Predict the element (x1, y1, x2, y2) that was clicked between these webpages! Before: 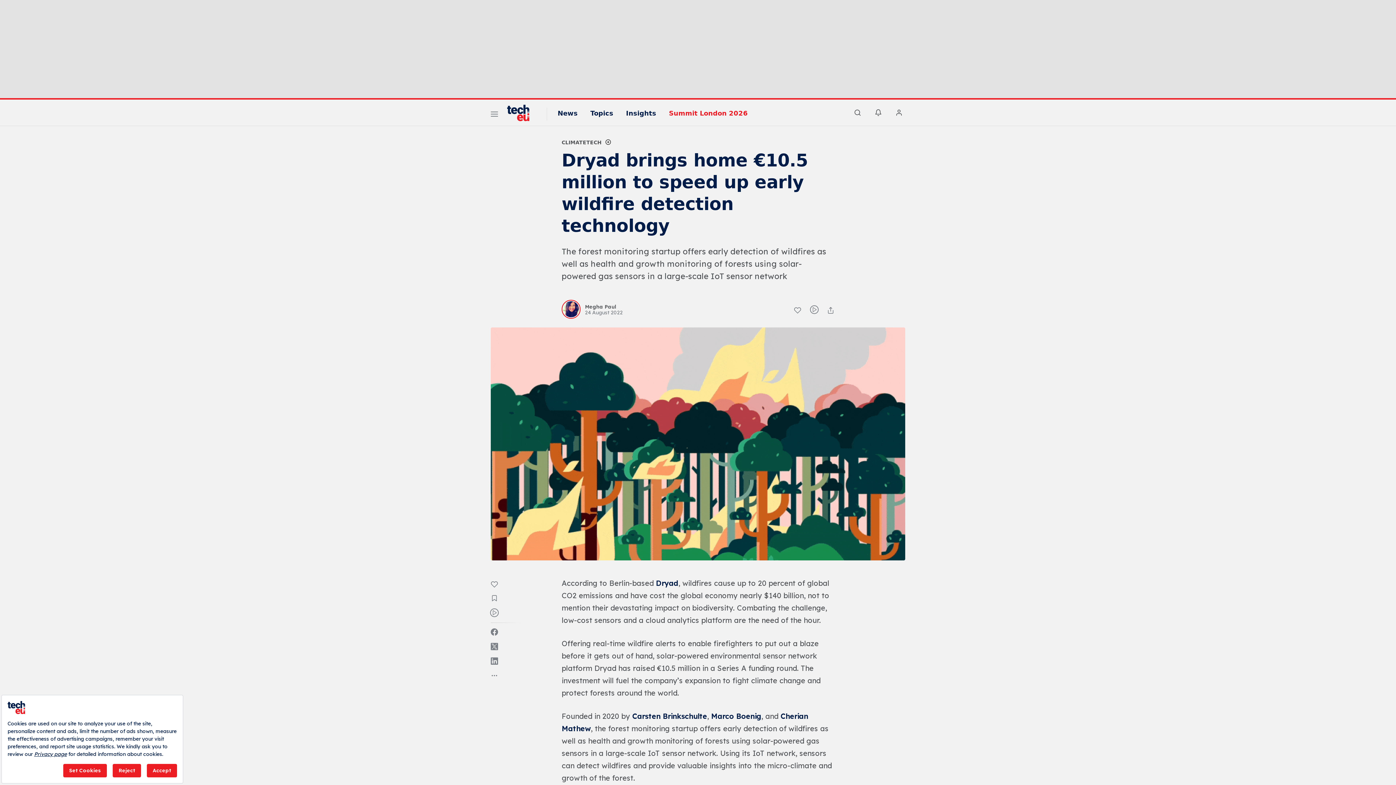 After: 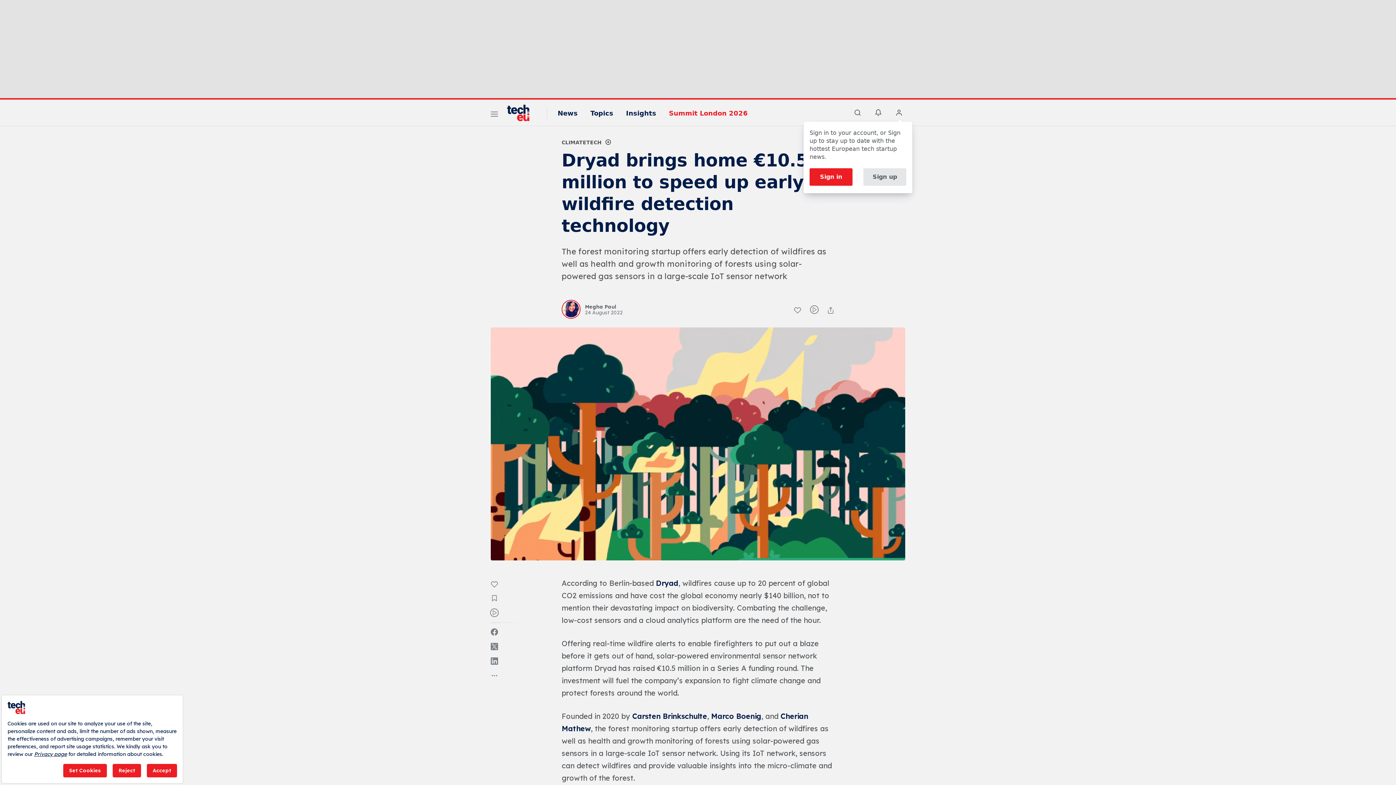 Action: bbox: (893, 106, 905, 118)